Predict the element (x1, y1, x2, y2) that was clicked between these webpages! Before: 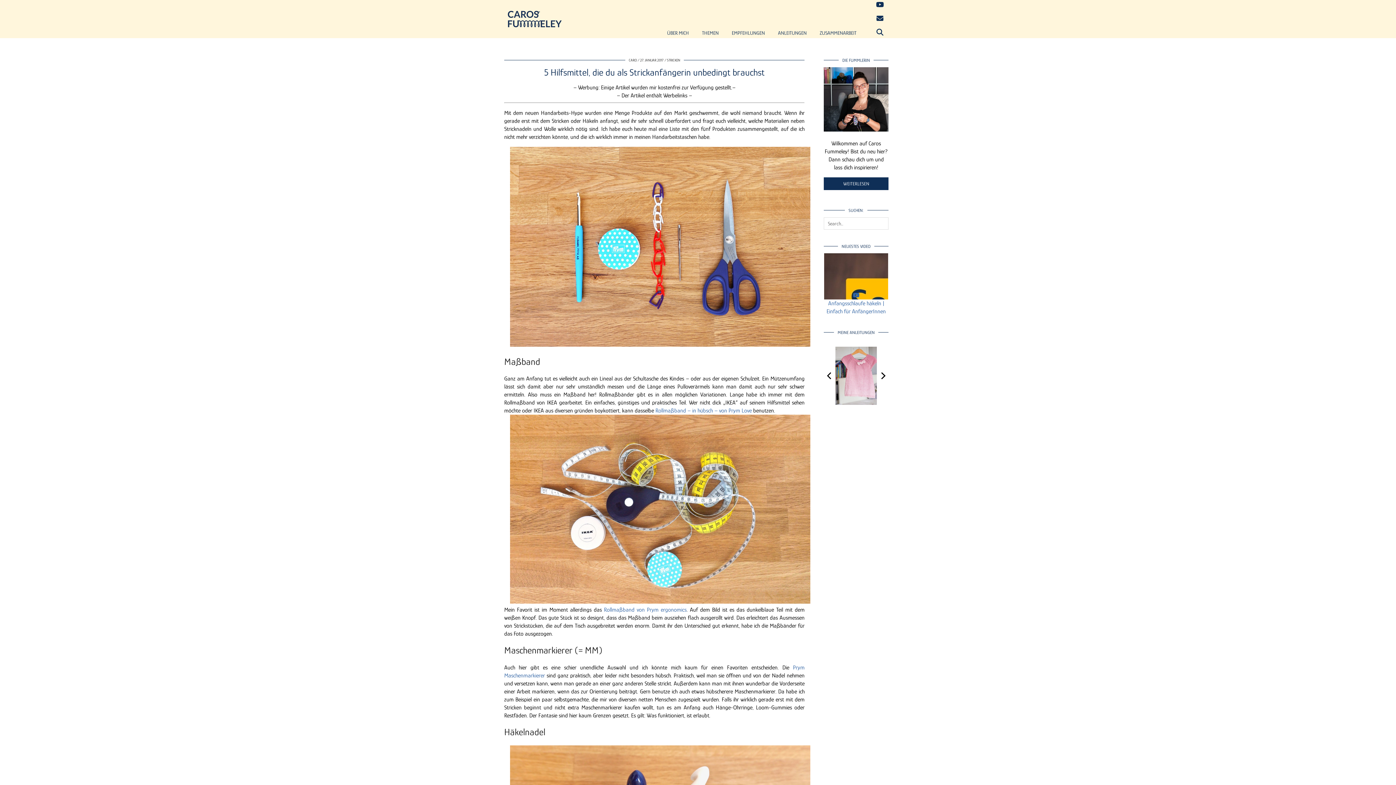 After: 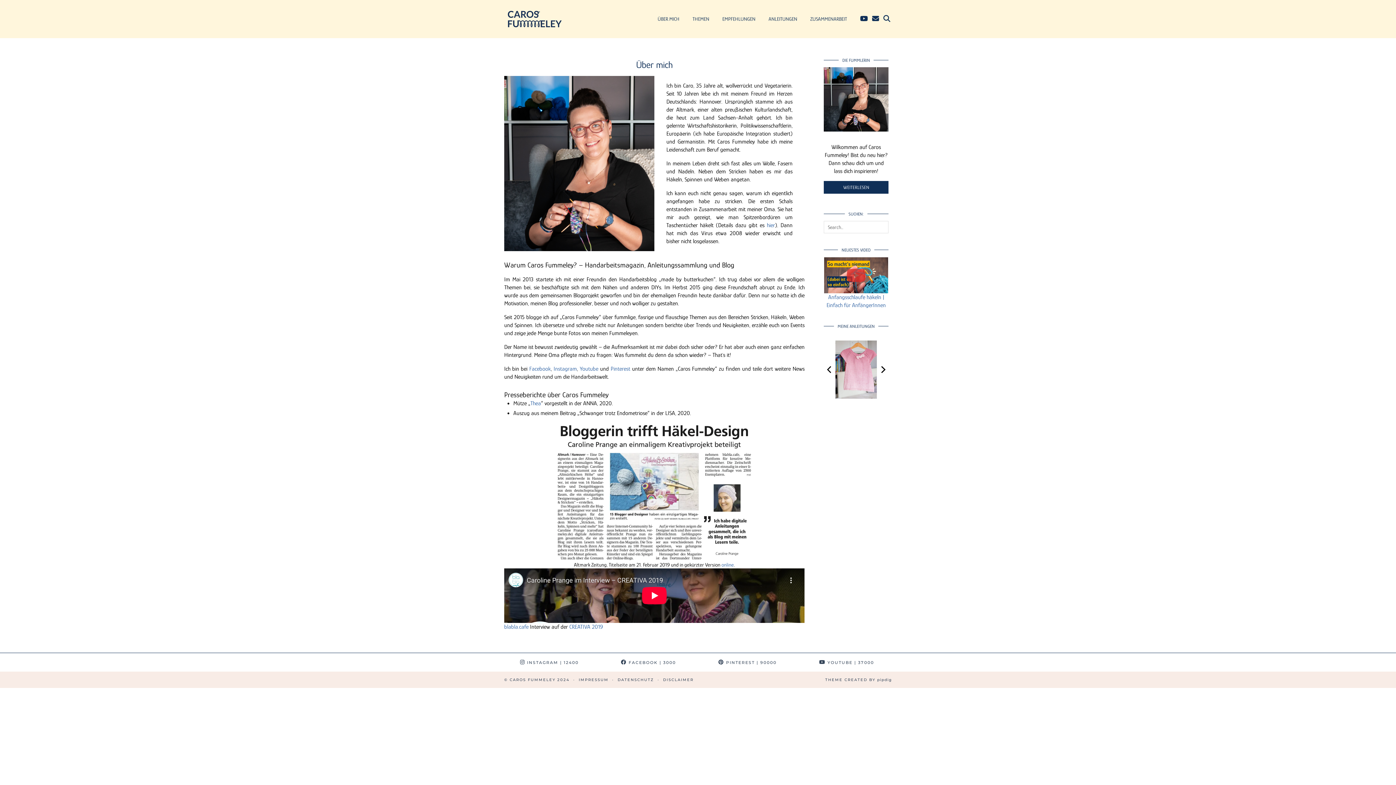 Action: label: WEITERLESEN bbox: (824, 177, 888, 190)